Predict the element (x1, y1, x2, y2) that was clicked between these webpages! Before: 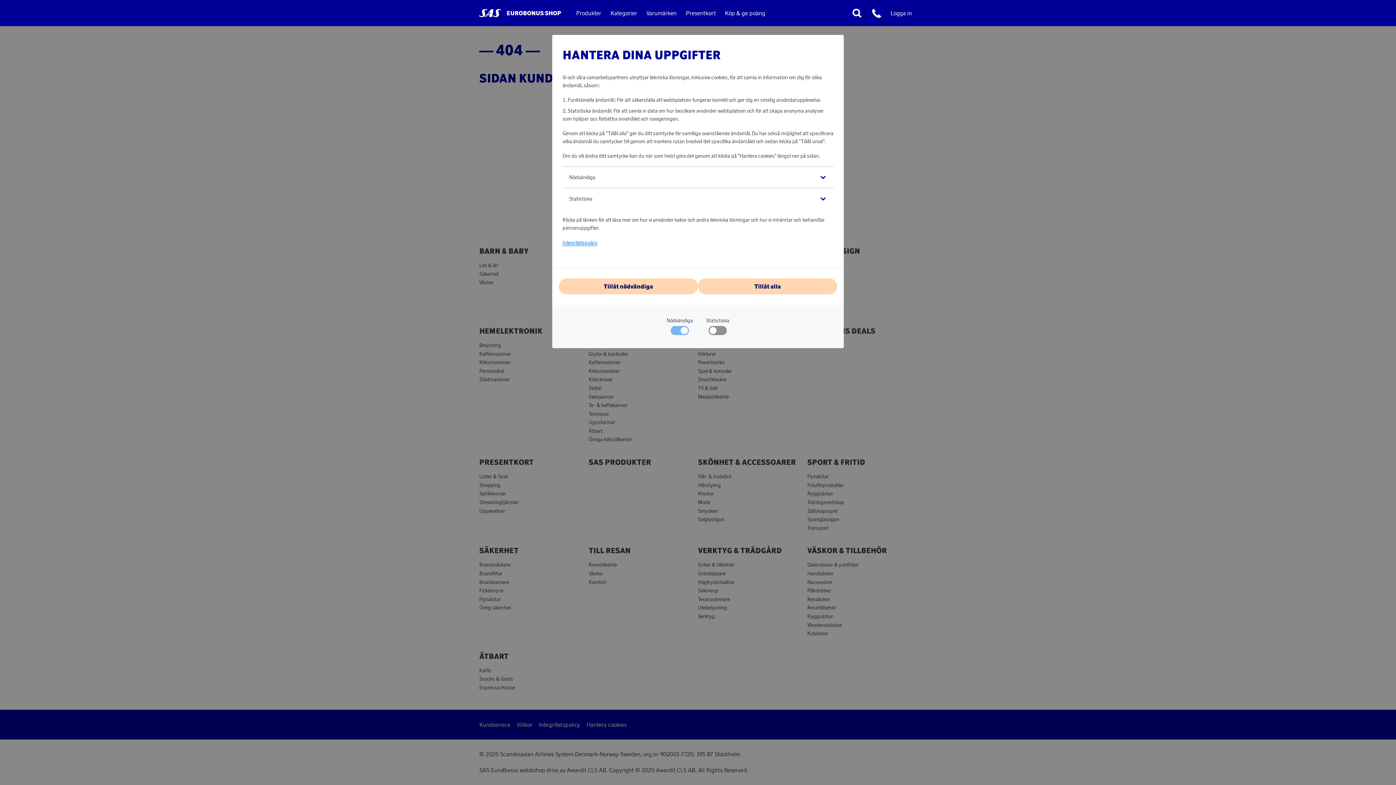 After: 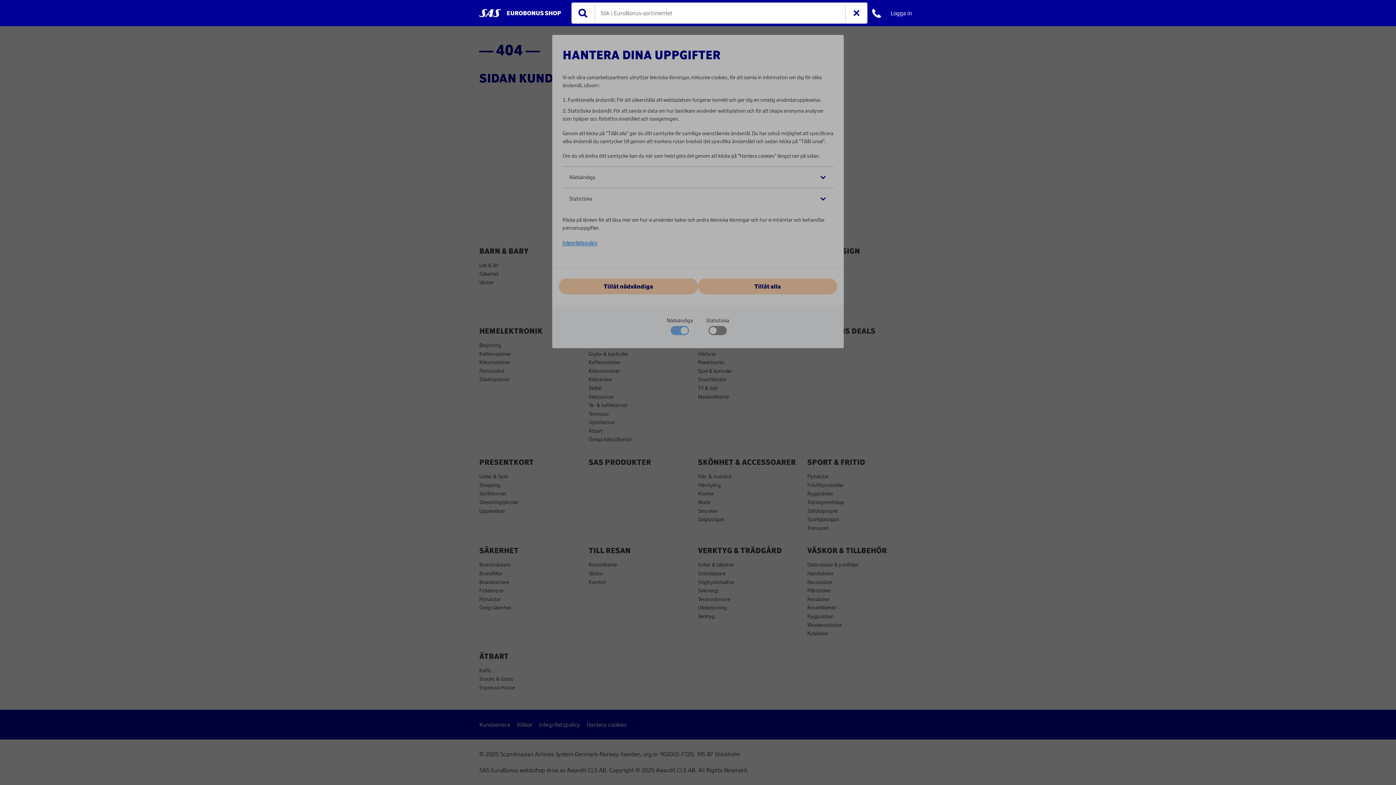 Action: bbox: (846, 0, 867, 26)